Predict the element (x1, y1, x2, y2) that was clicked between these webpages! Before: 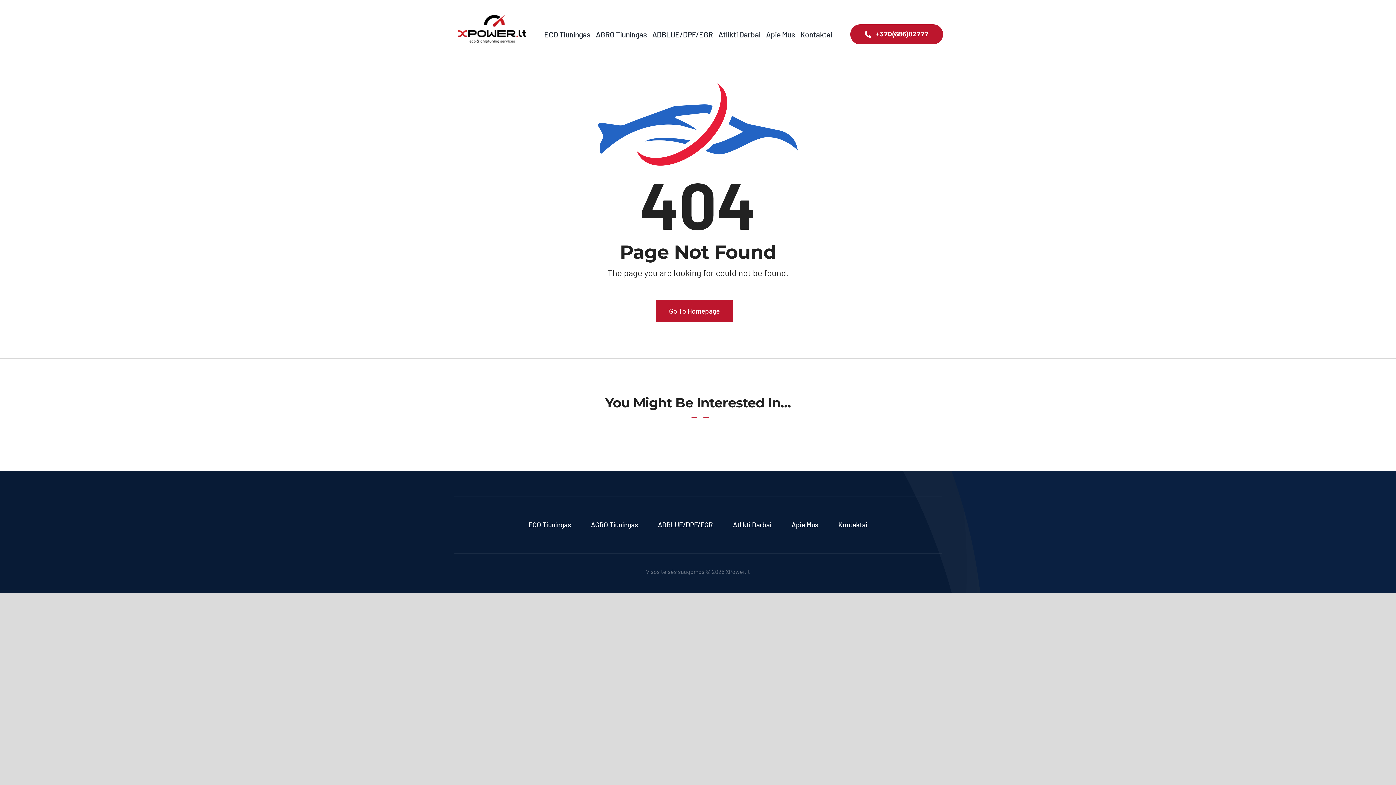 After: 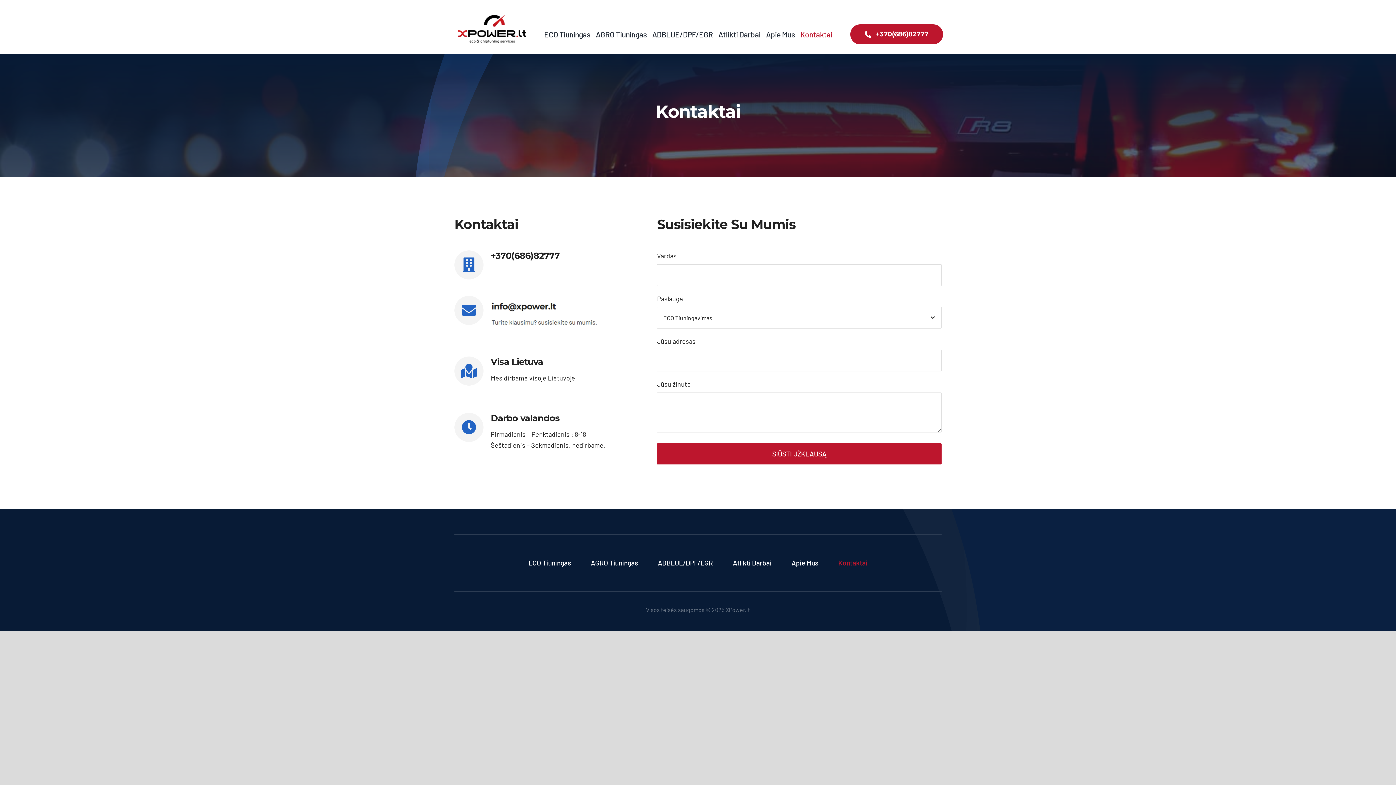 Action: label: Kontaktai bbox: (838, 511, 867, 539)